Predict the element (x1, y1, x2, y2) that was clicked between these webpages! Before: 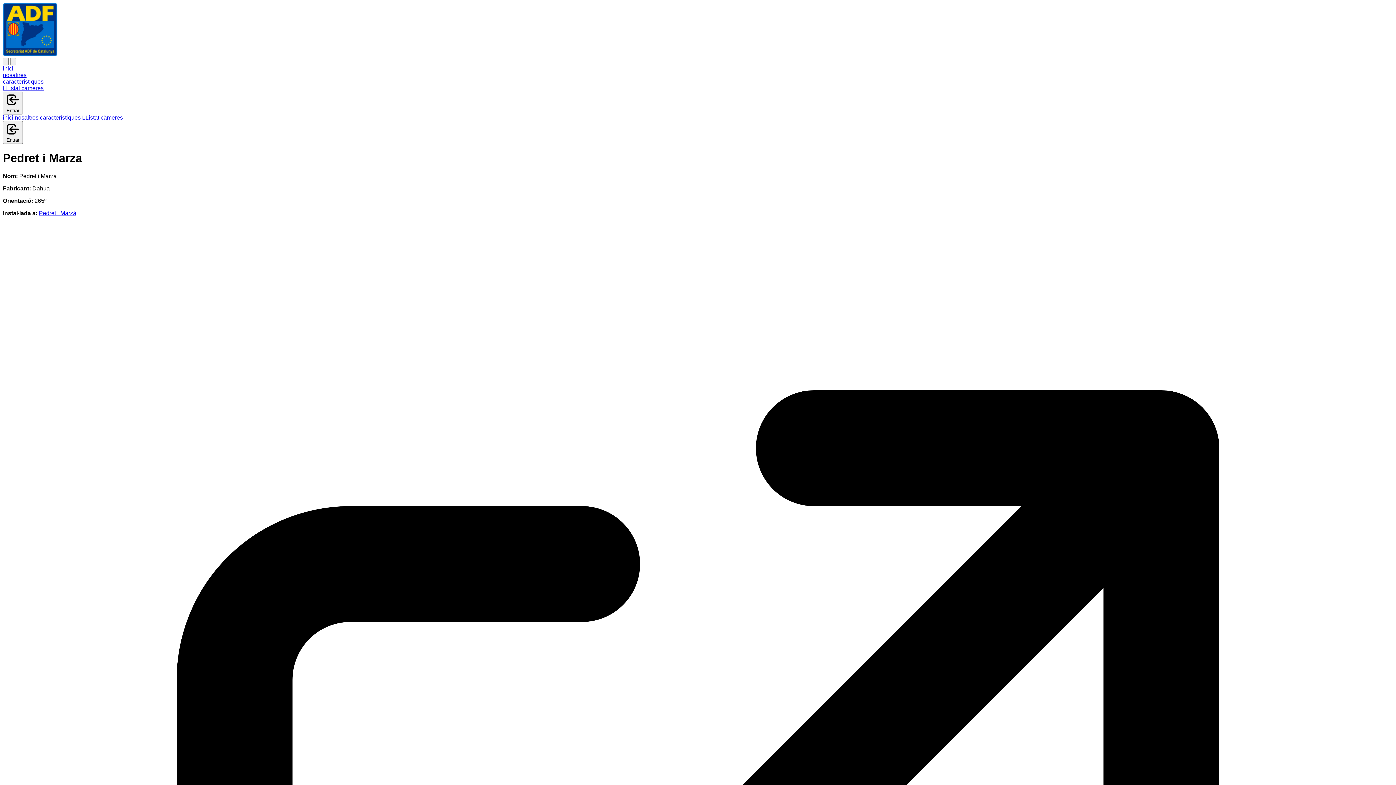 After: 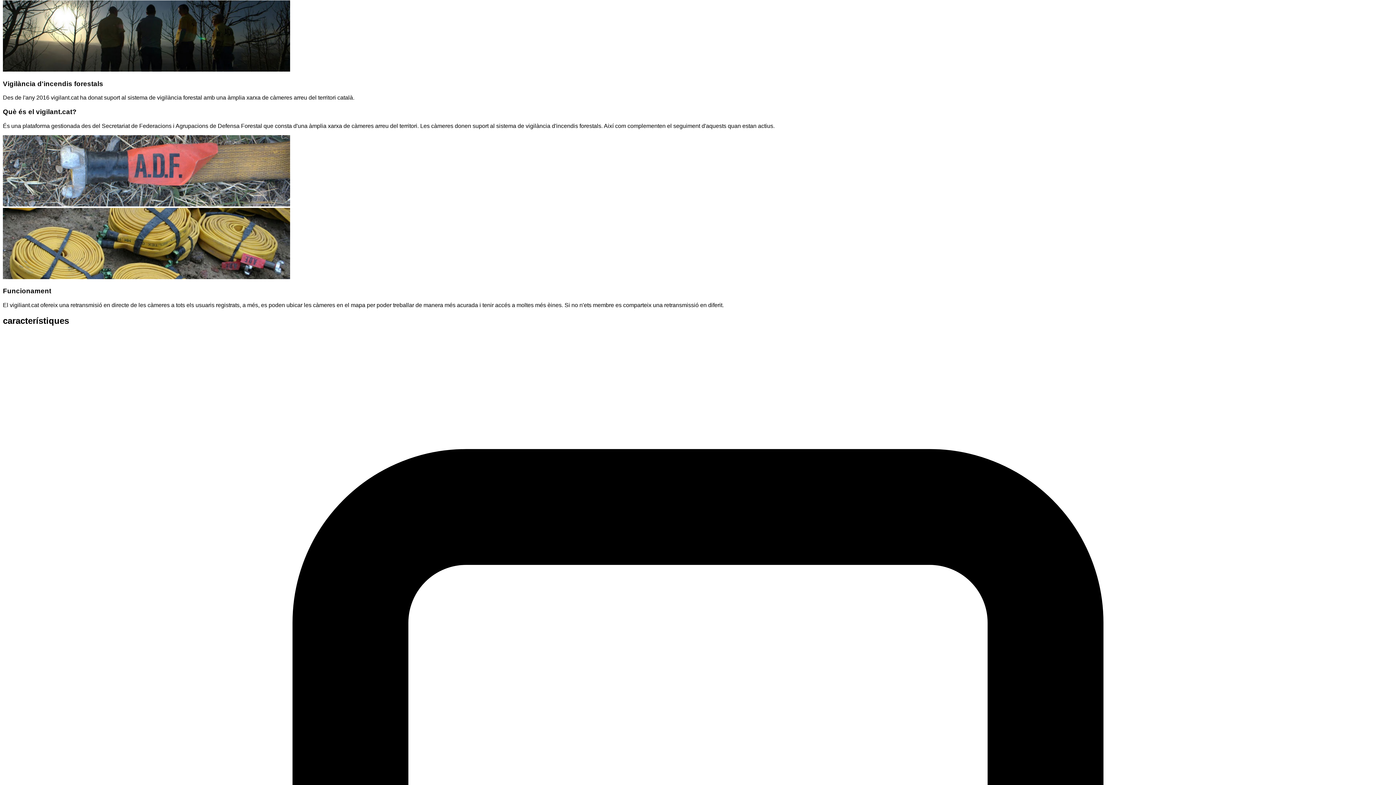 Action: bbox: (2, 72, 26, 78) label: nosaltres